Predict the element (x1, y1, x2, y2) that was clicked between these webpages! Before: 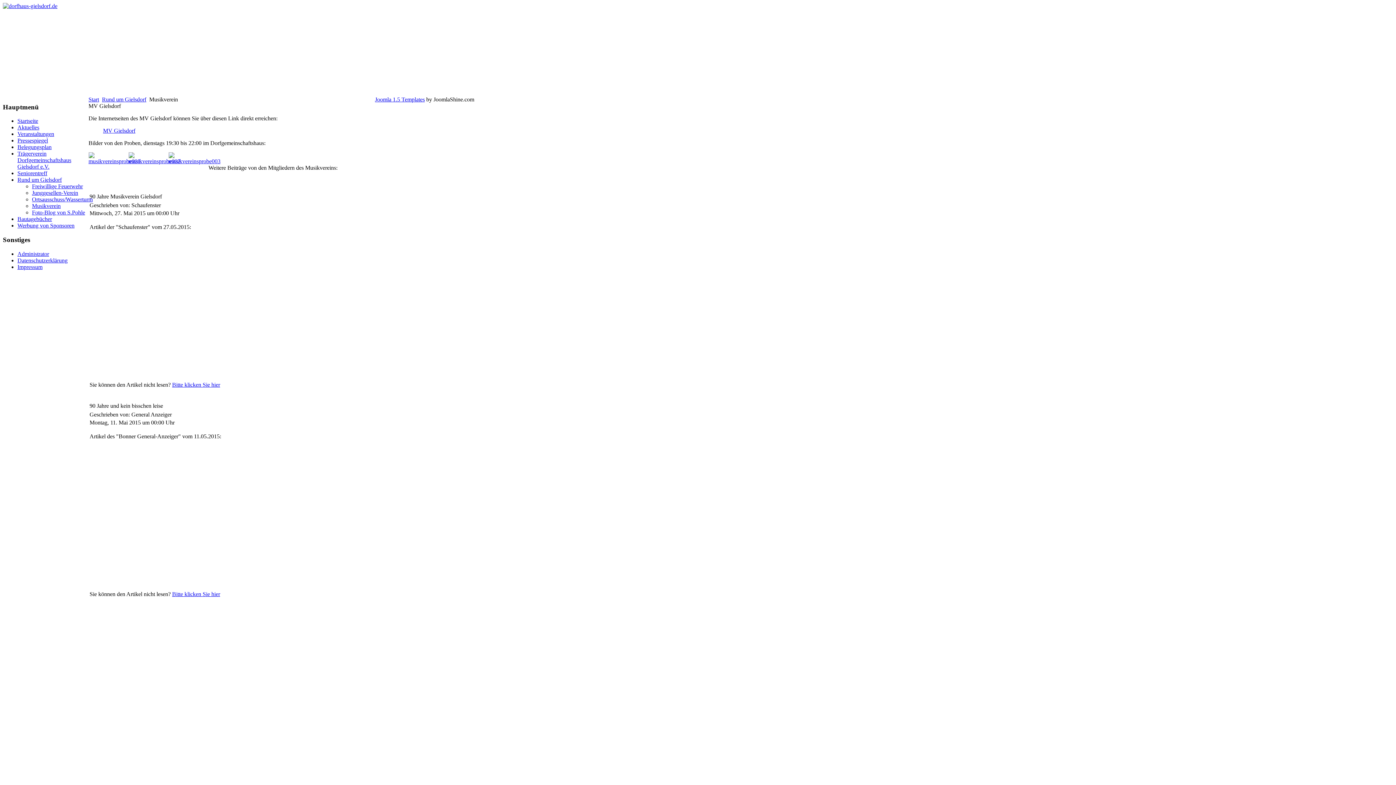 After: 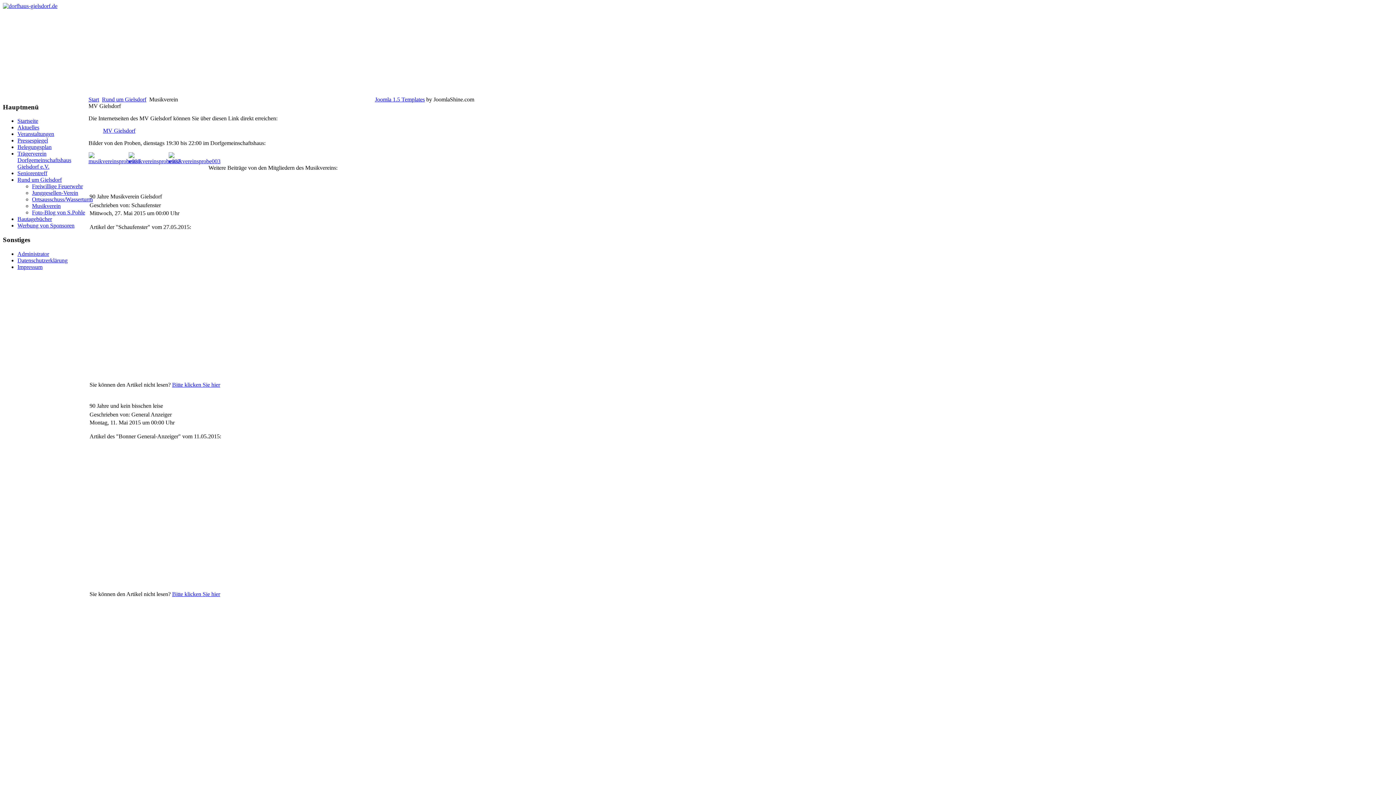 Action: label: Musikverein bbox: (32, 203, 60, 209)